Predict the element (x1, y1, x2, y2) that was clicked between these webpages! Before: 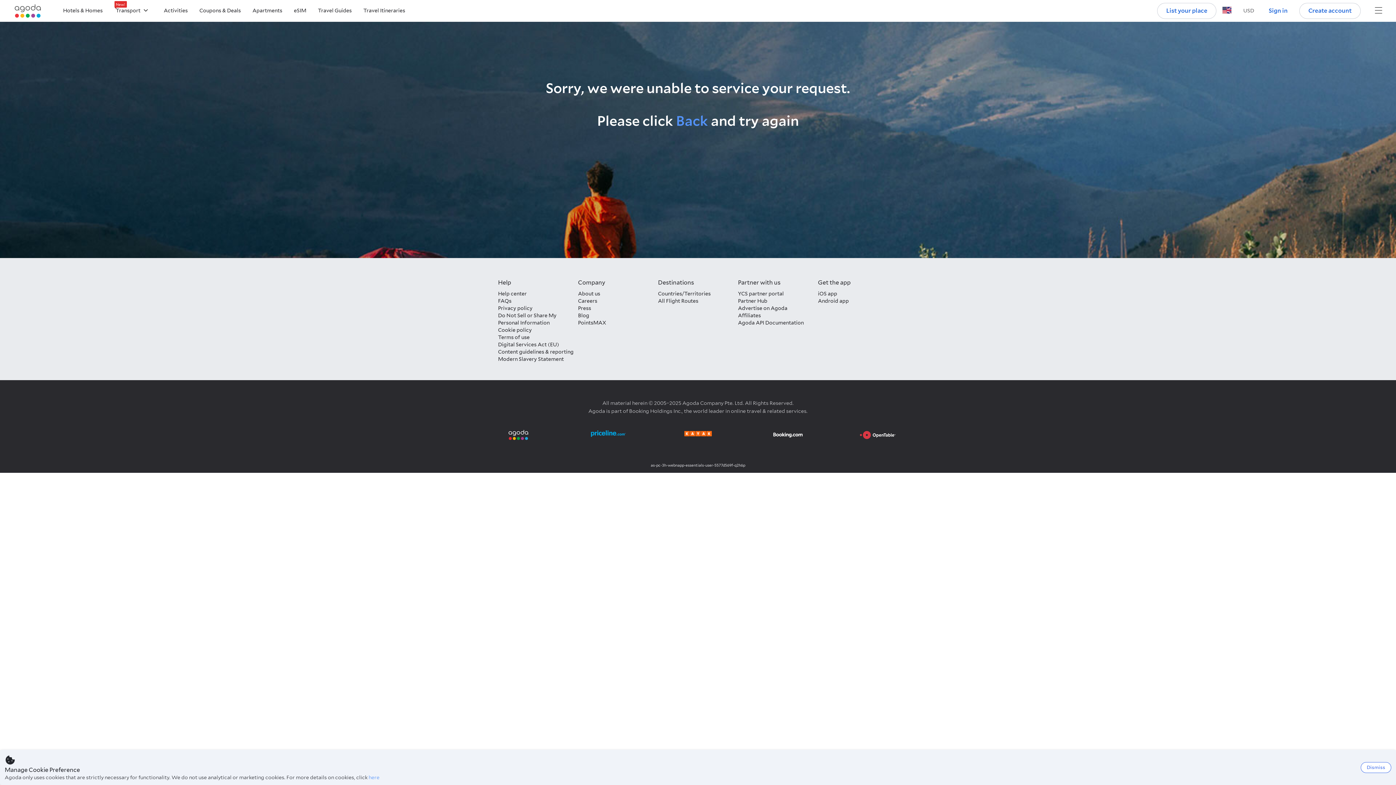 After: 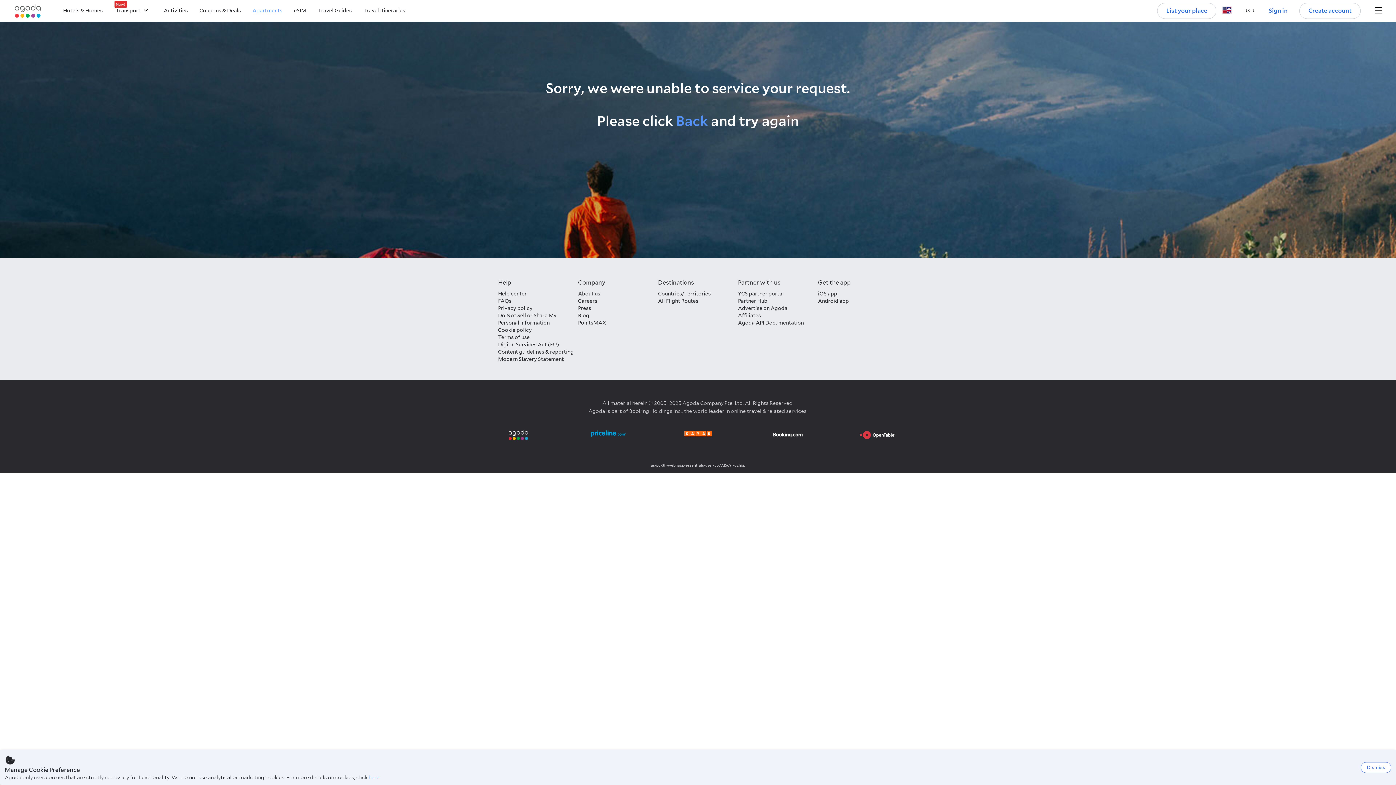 Action: label: Apartments bbox: (252, 8, 282, 13)